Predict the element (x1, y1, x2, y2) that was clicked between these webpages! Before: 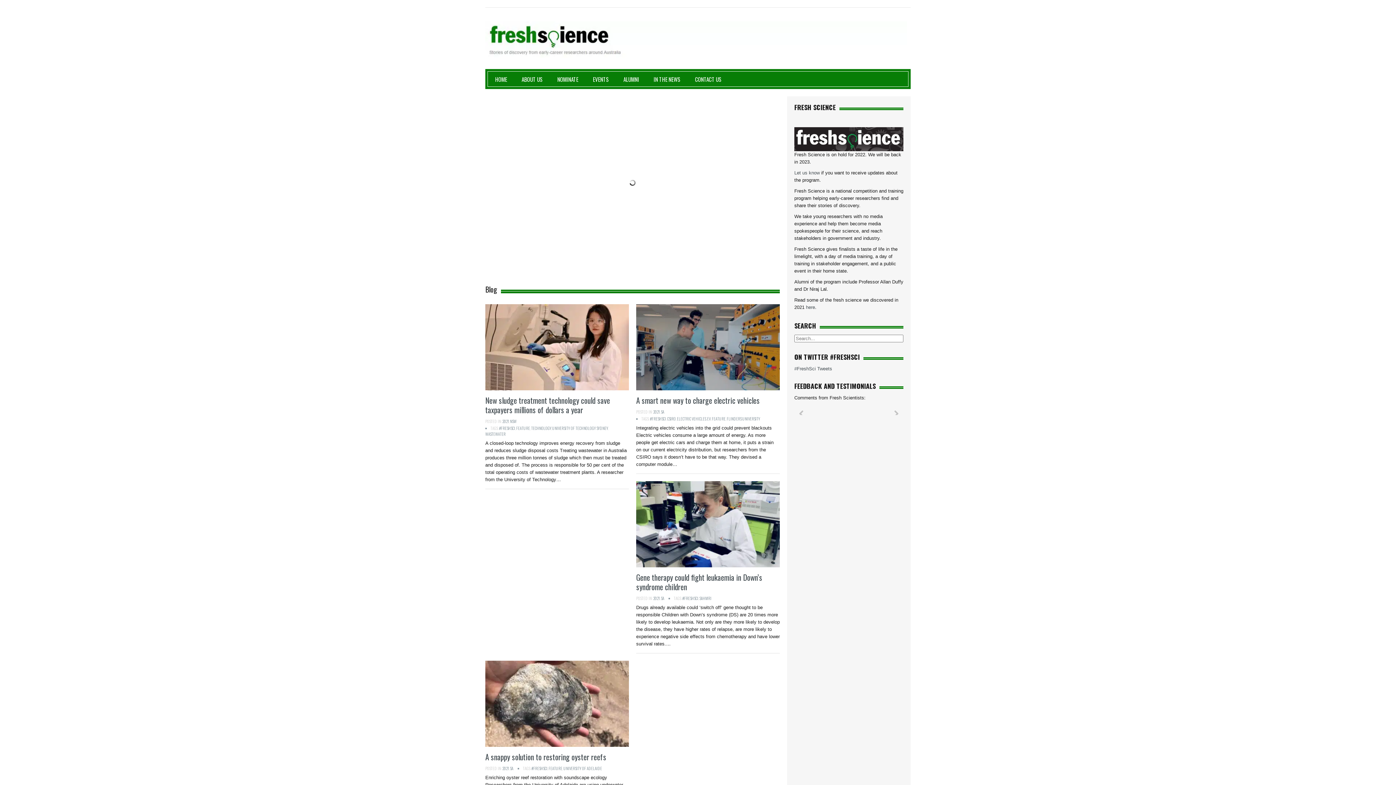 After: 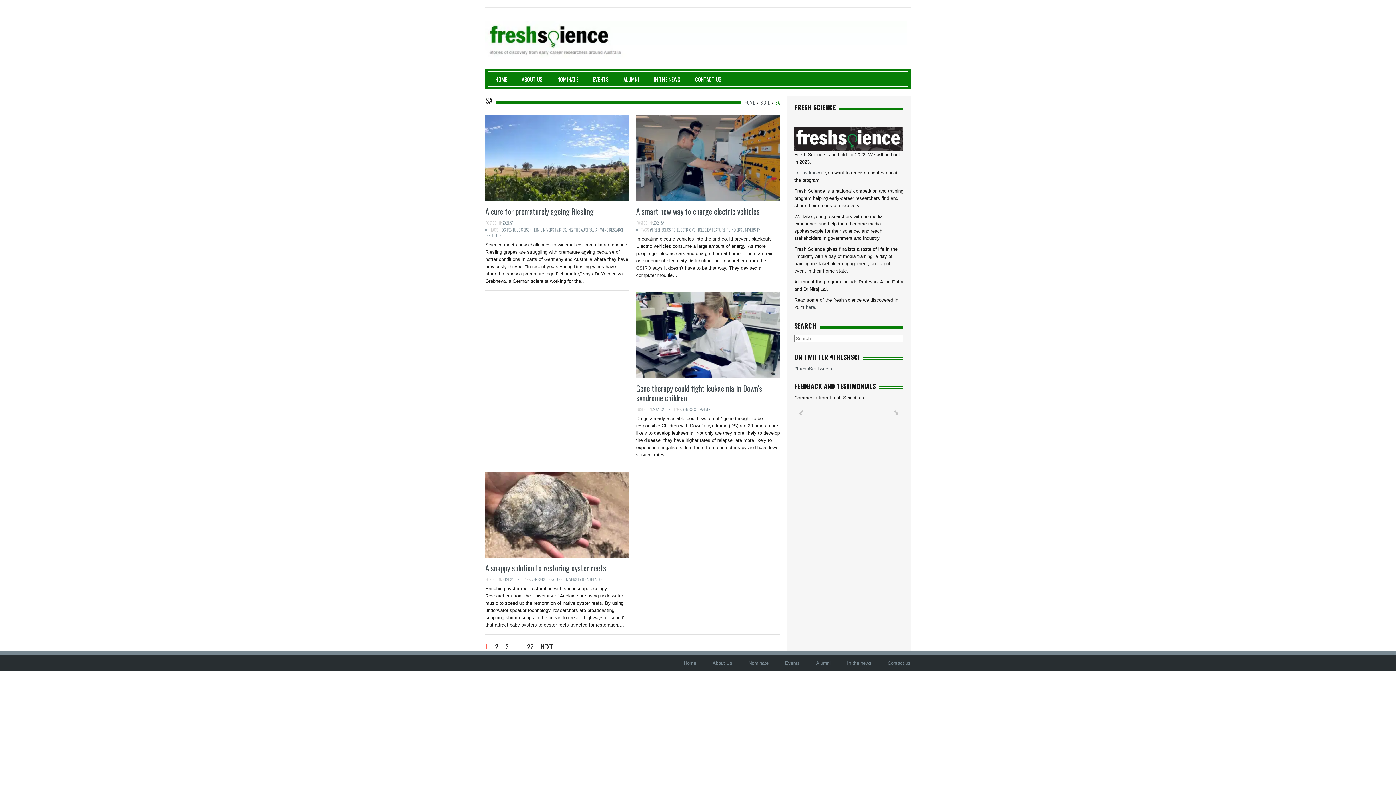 Action: label: SA bbox: (510, 765, 513, 771)